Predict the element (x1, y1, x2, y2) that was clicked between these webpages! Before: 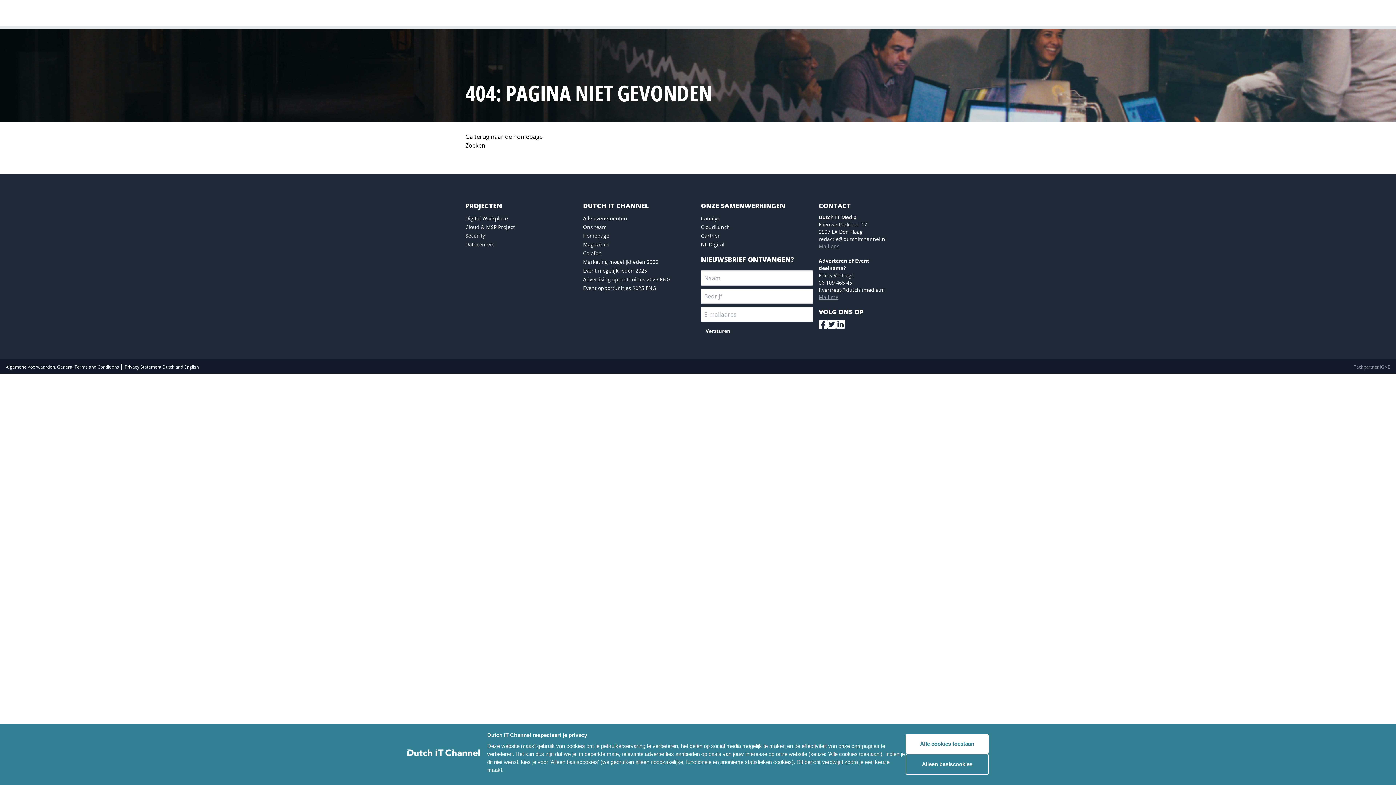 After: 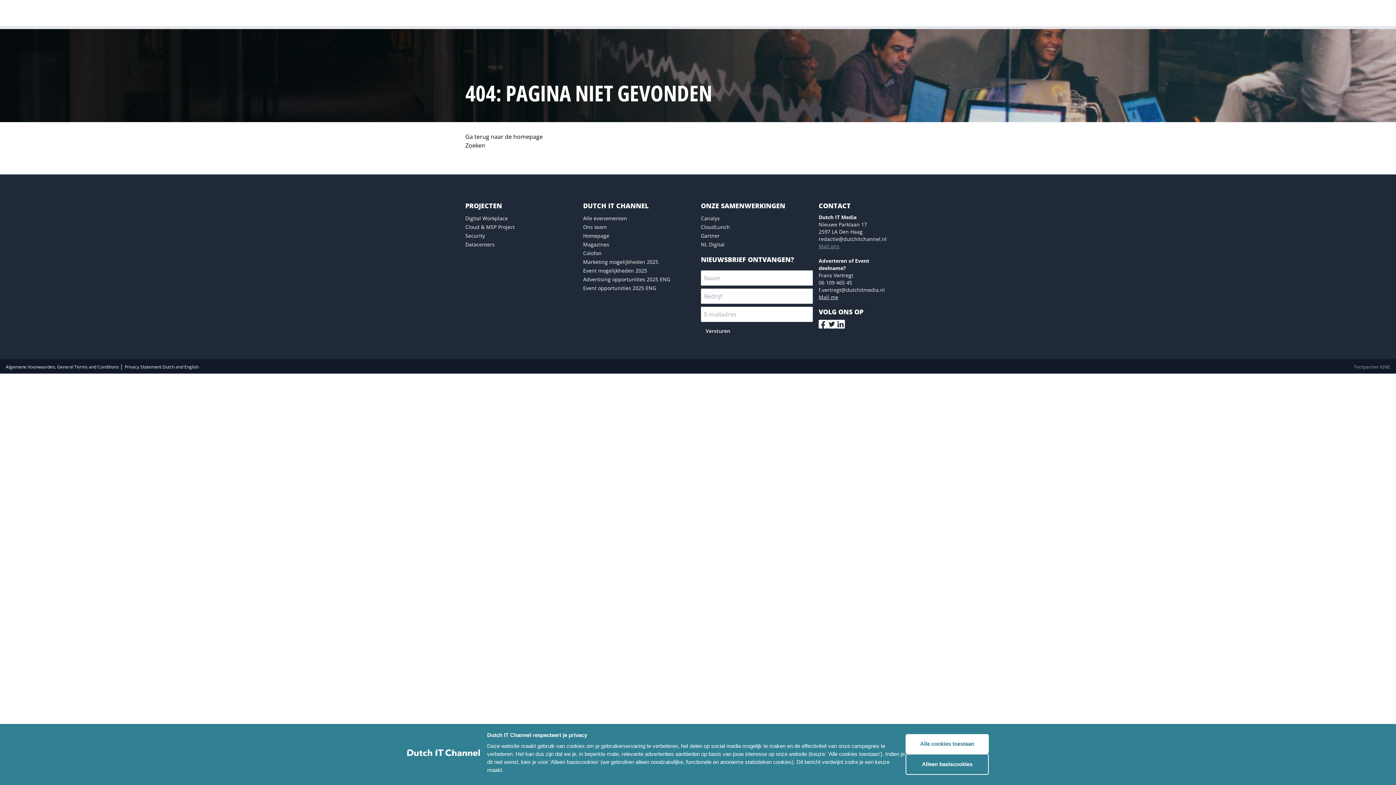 Action: label: Mail me bbox: (818, 293, 838, 300)